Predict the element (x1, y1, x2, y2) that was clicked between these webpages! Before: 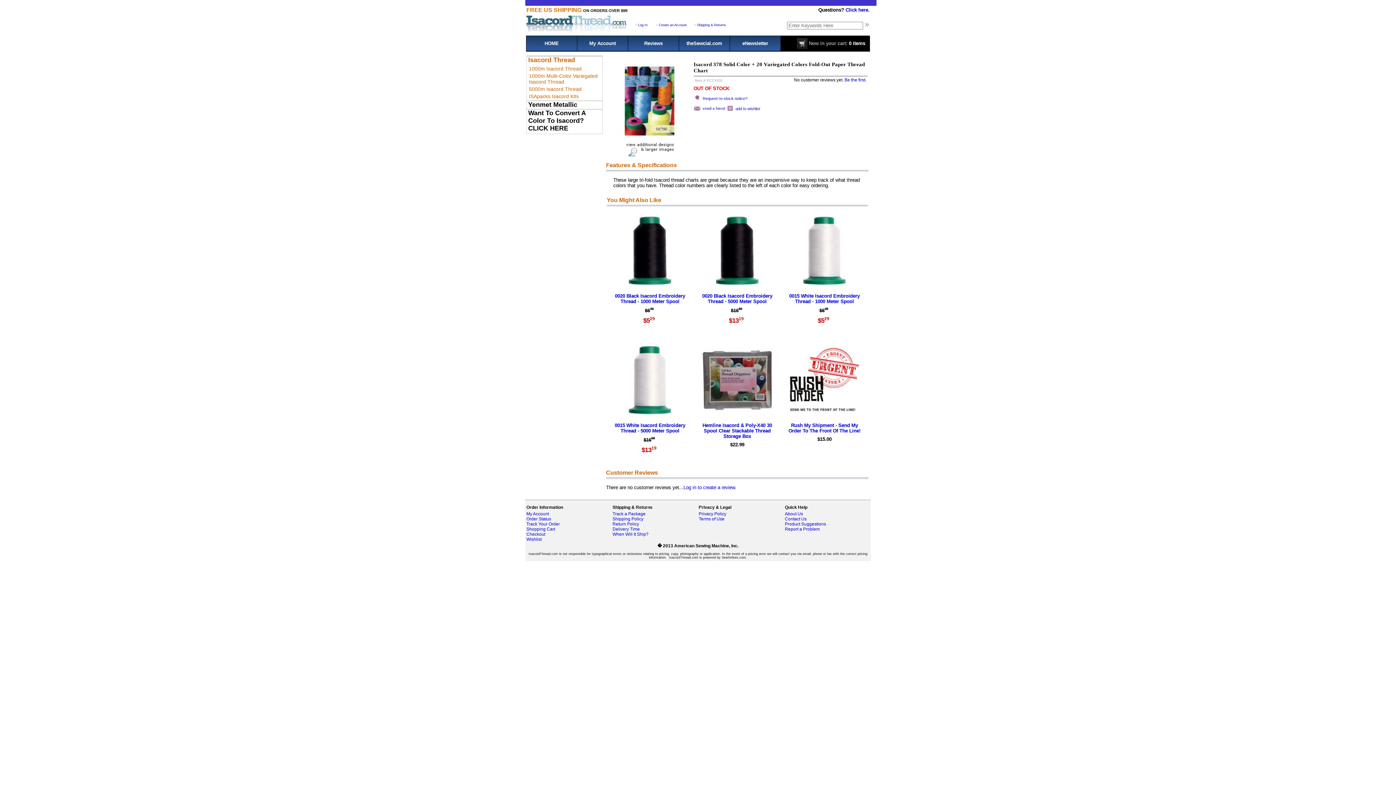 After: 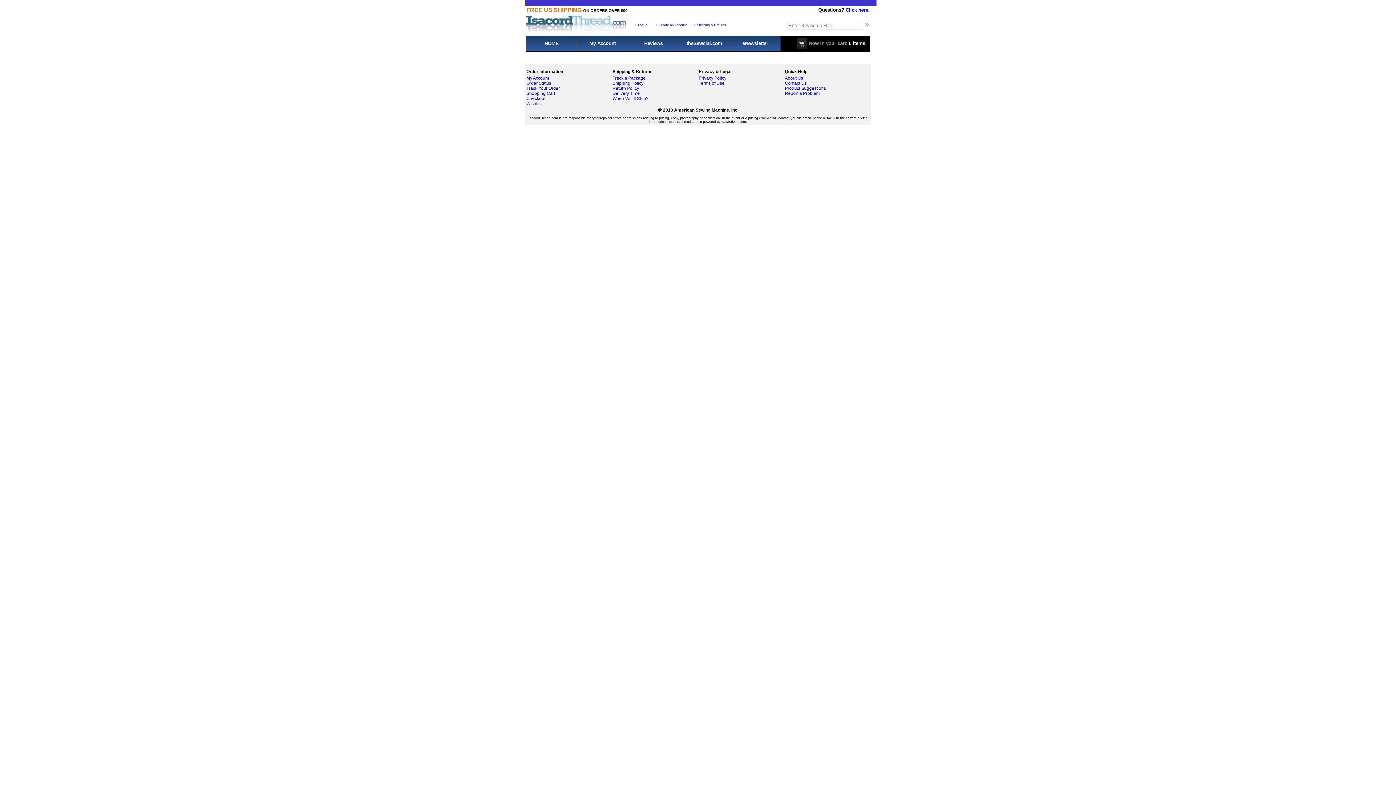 Action: bbox: (742, 40, 768, 46) label: eNewsletter